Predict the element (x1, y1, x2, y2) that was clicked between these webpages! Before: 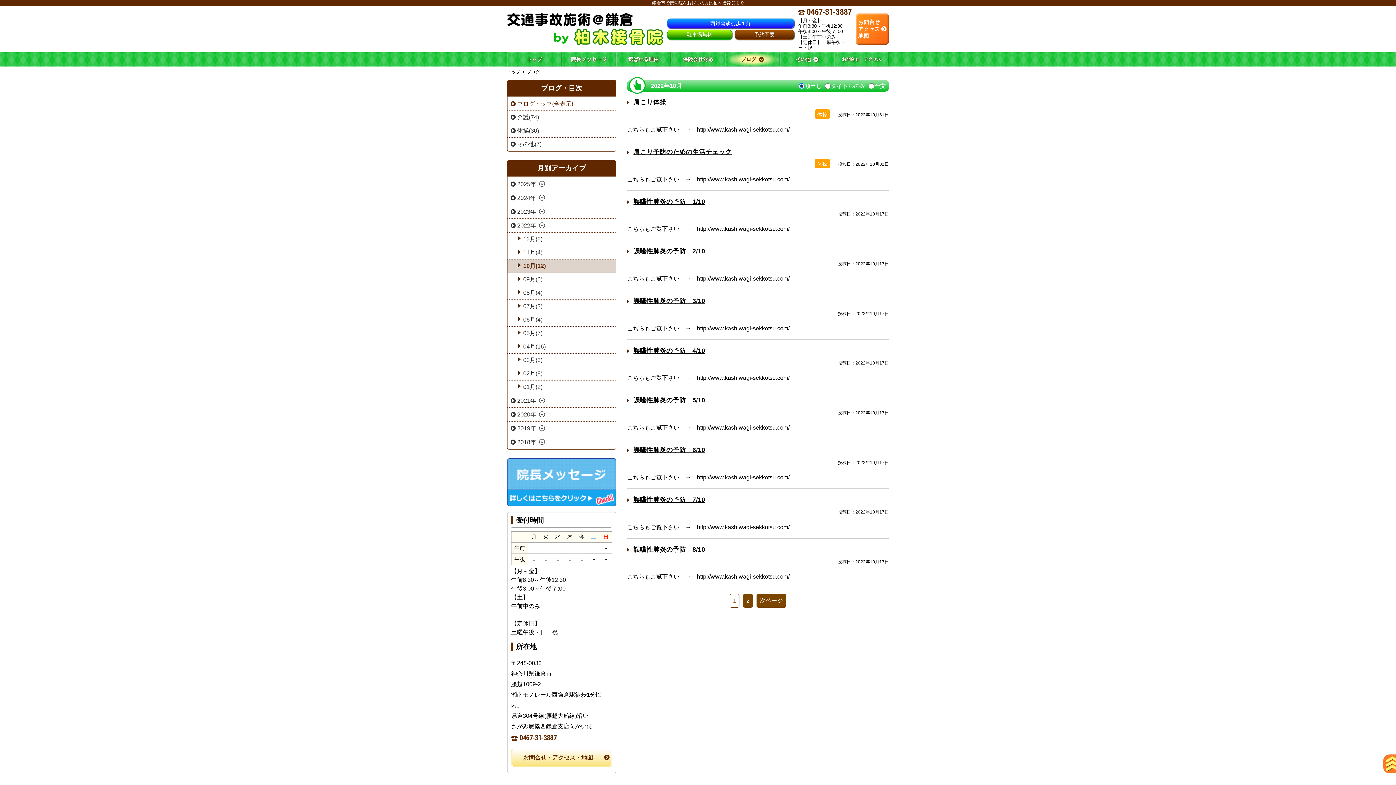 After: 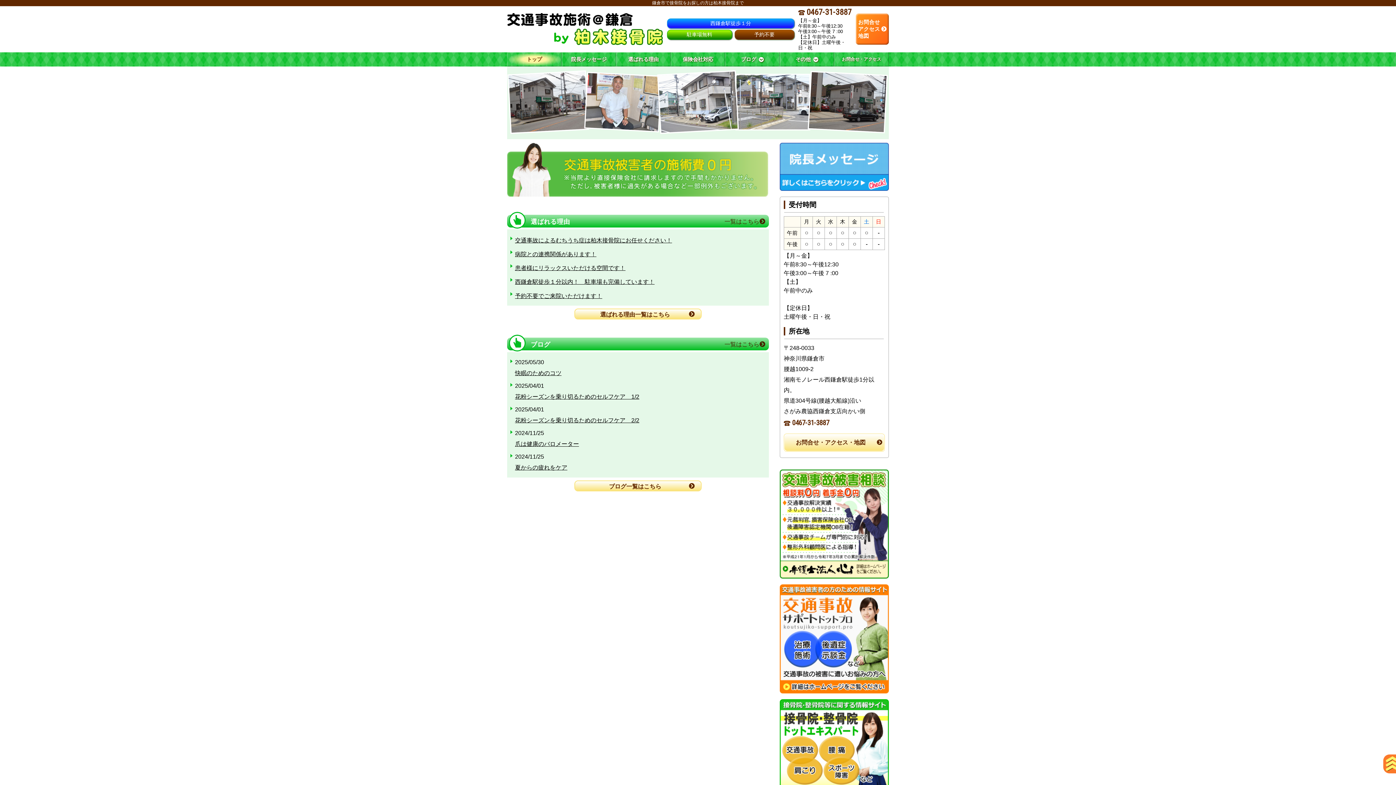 Action: bbox: (507, 69, 520, 74) label: トップ